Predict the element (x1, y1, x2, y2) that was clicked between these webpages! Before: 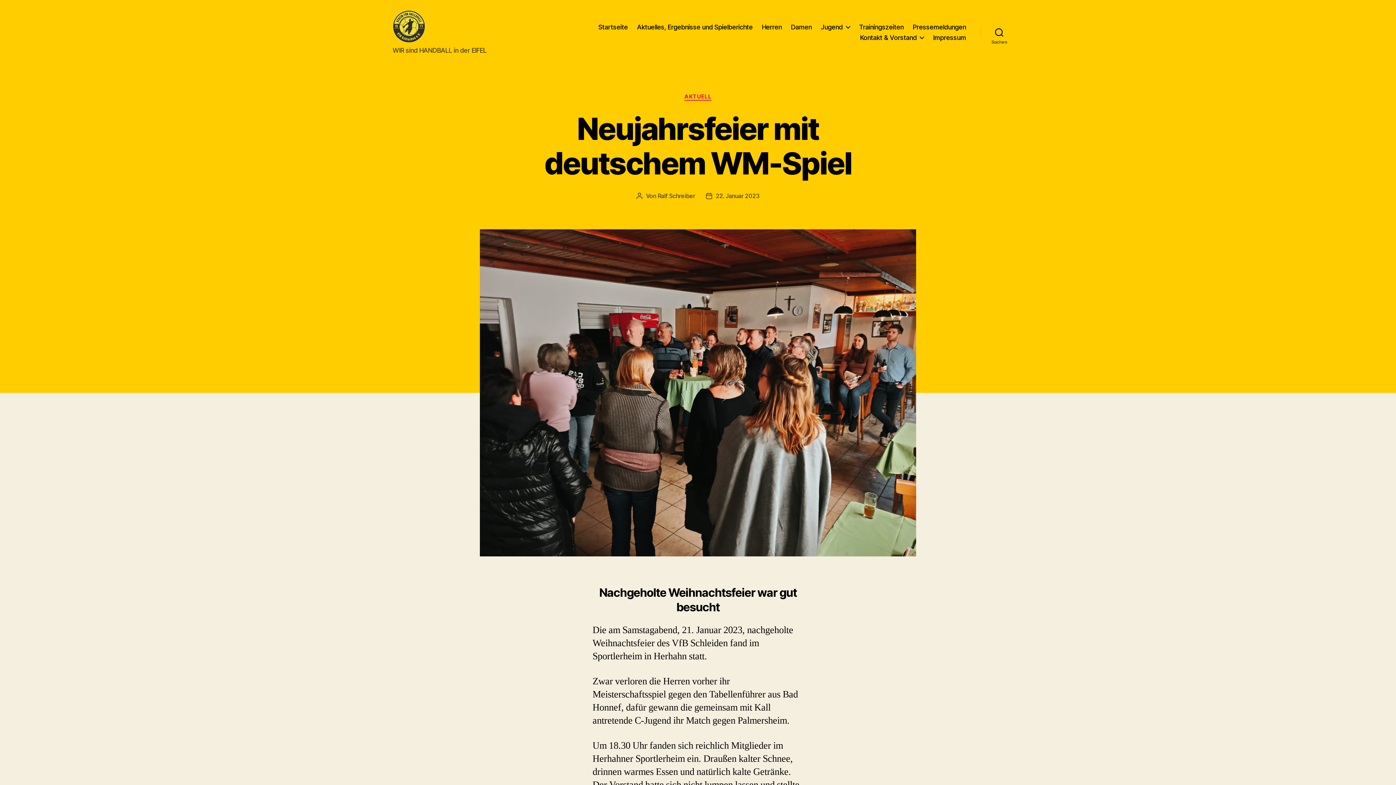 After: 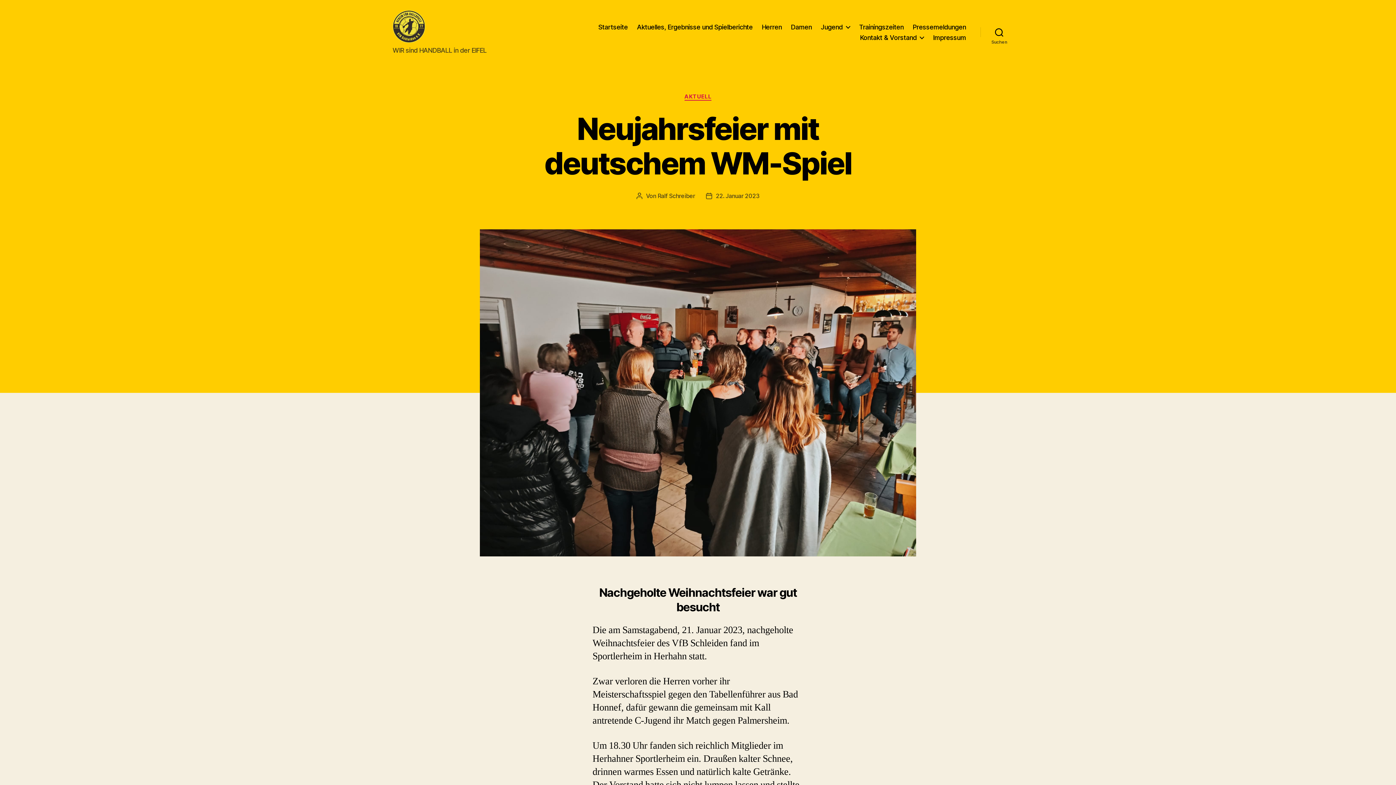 Action: label: 22. Januar 2023 bbox: (716, 192, 759, 199)